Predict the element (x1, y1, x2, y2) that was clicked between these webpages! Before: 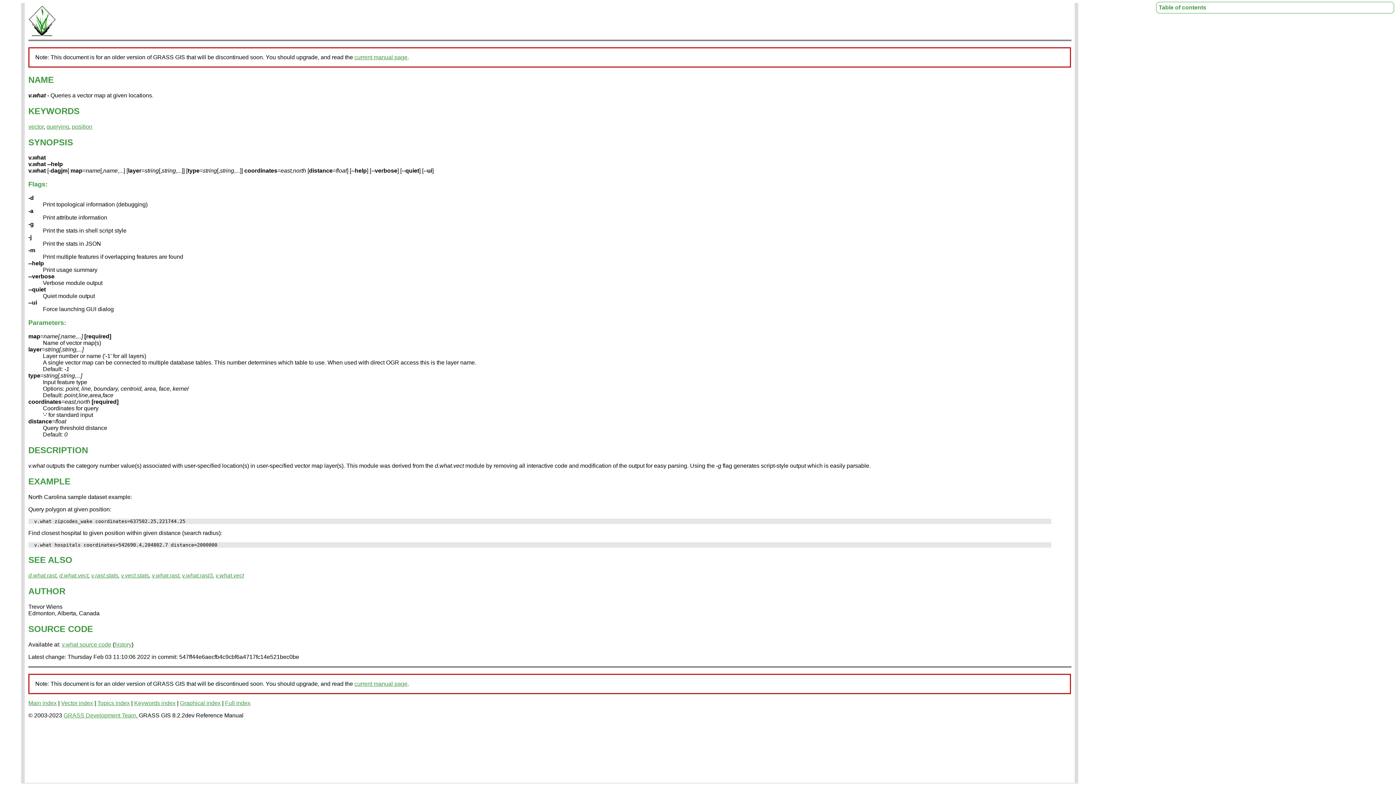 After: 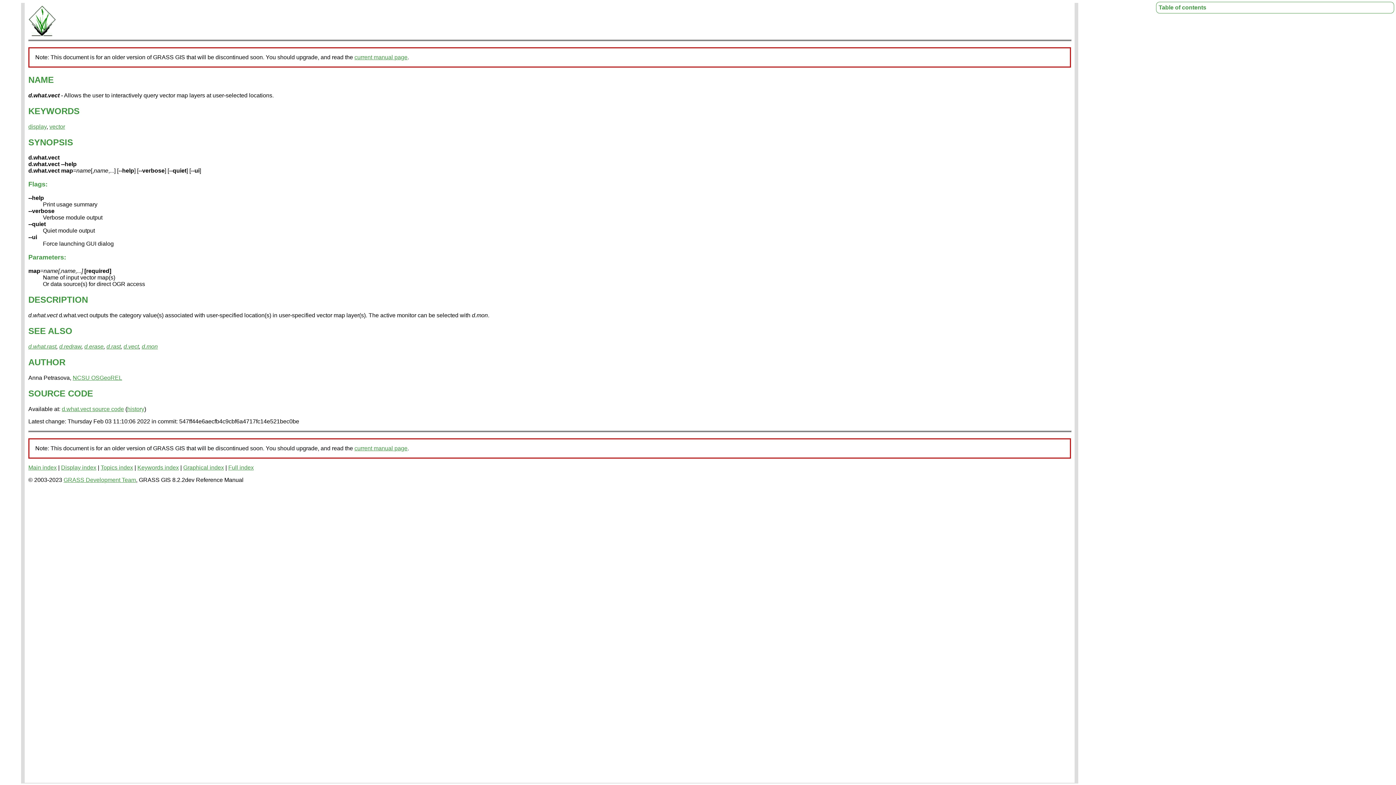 Action: bbox: (59, 572, 88, 578) label: d.what.vect